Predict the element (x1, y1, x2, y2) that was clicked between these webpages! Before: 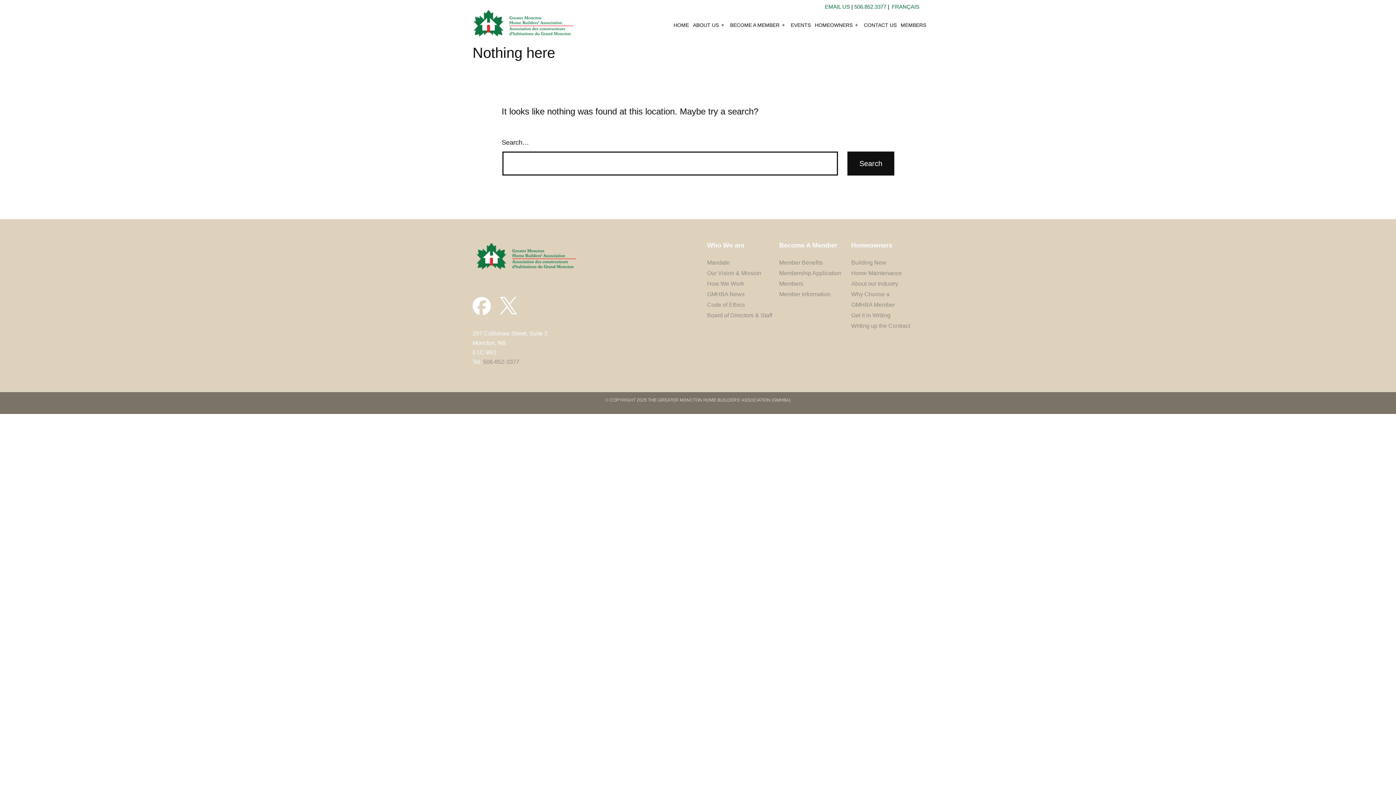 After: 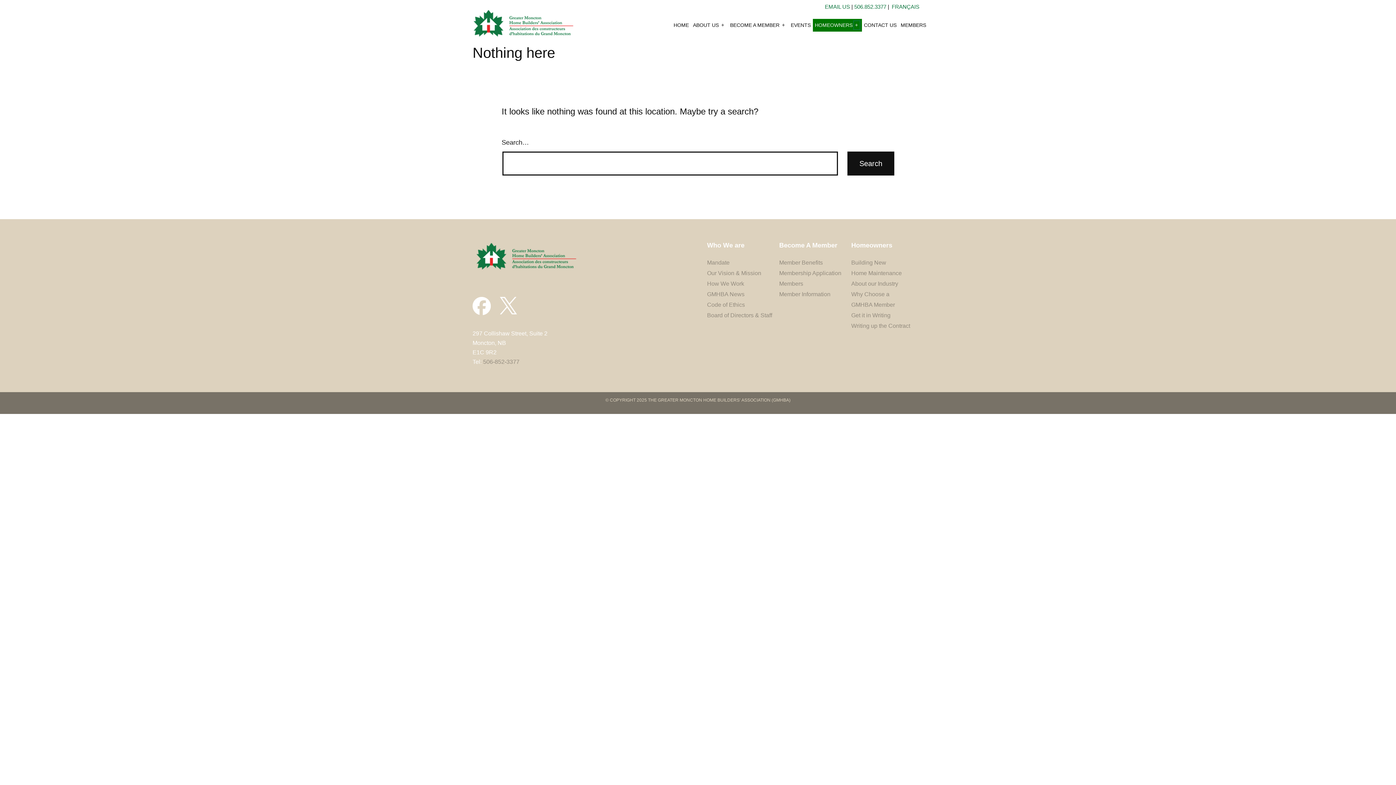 Action: label: Open menu bbox: (851, 18, 862, 31)